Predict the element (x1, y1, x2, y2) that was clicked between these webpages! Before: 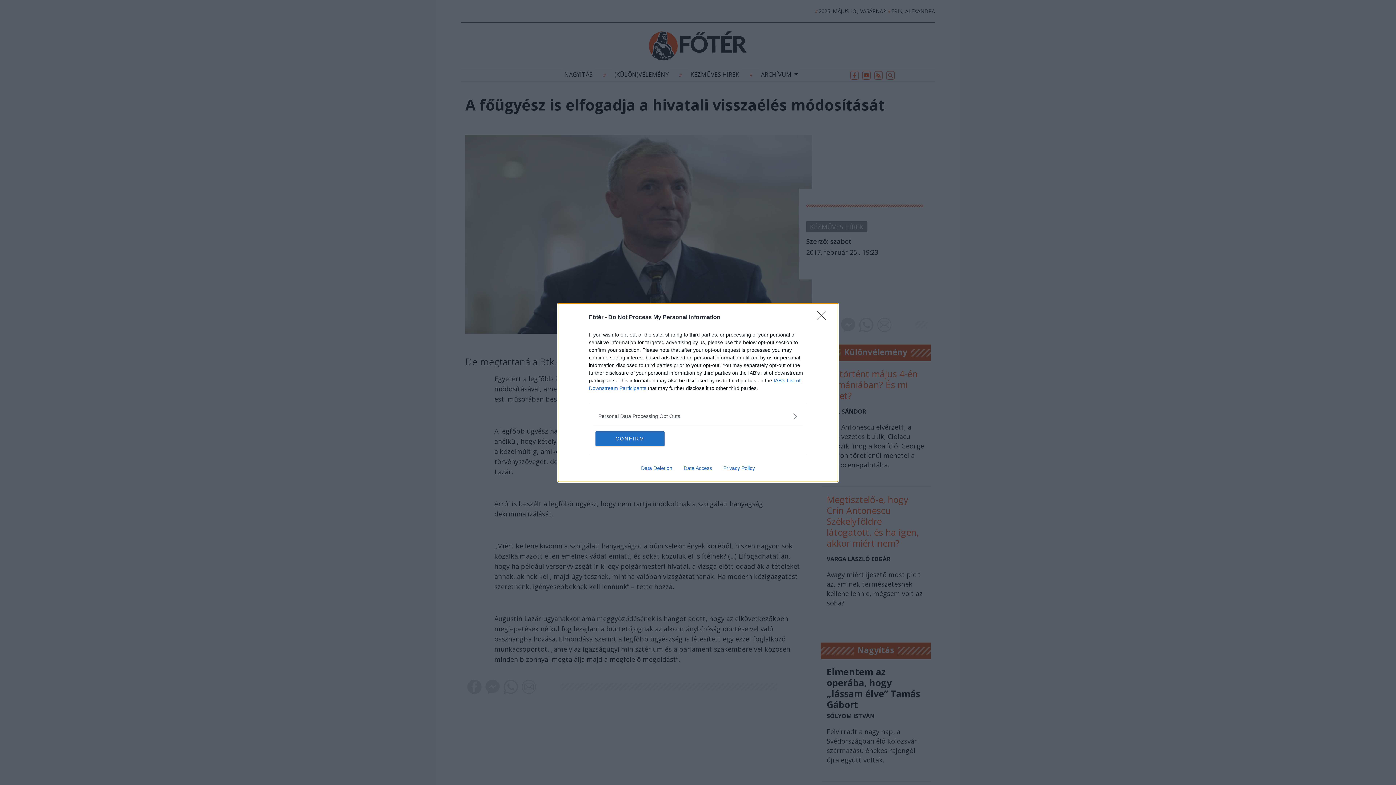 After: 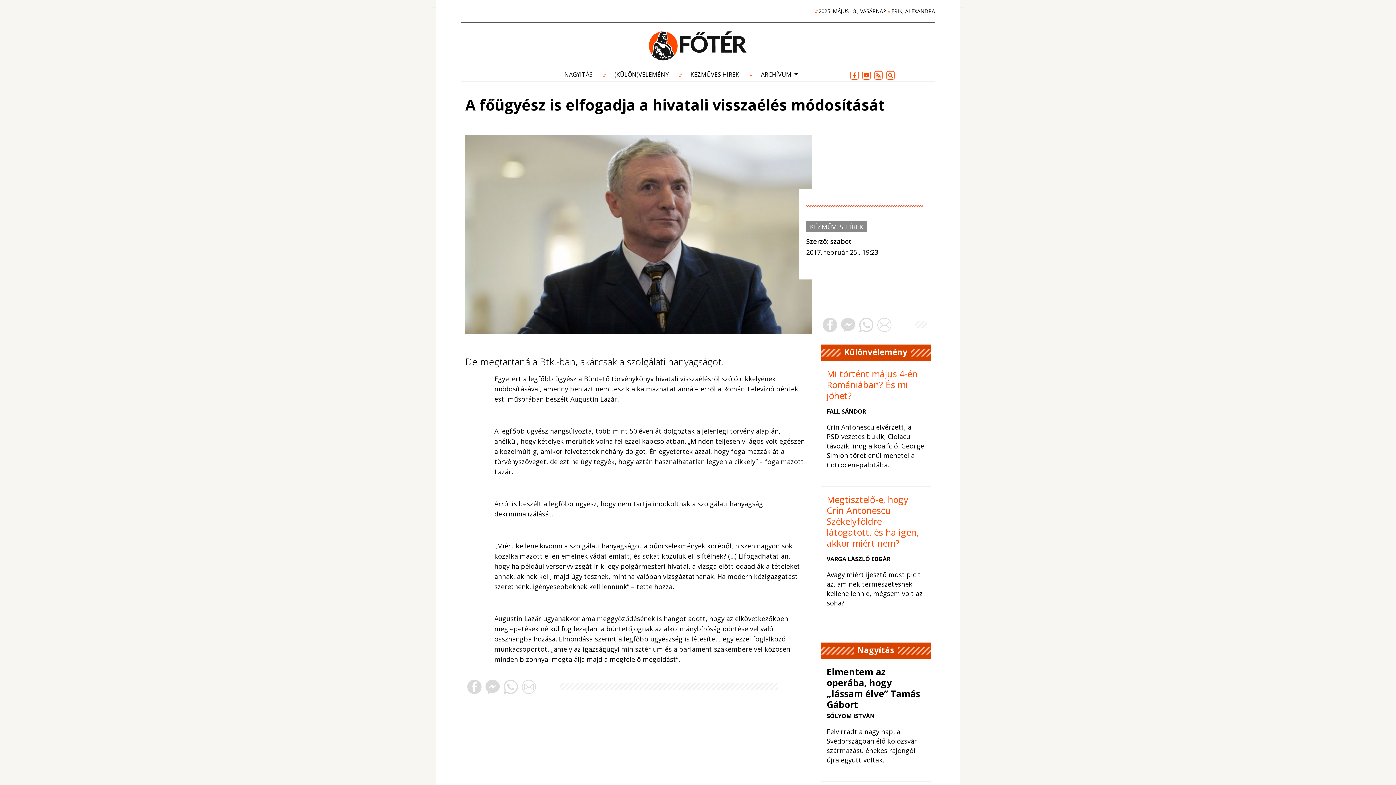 Action: label: CONFIRM bbox: (595, 431, 664, 446)